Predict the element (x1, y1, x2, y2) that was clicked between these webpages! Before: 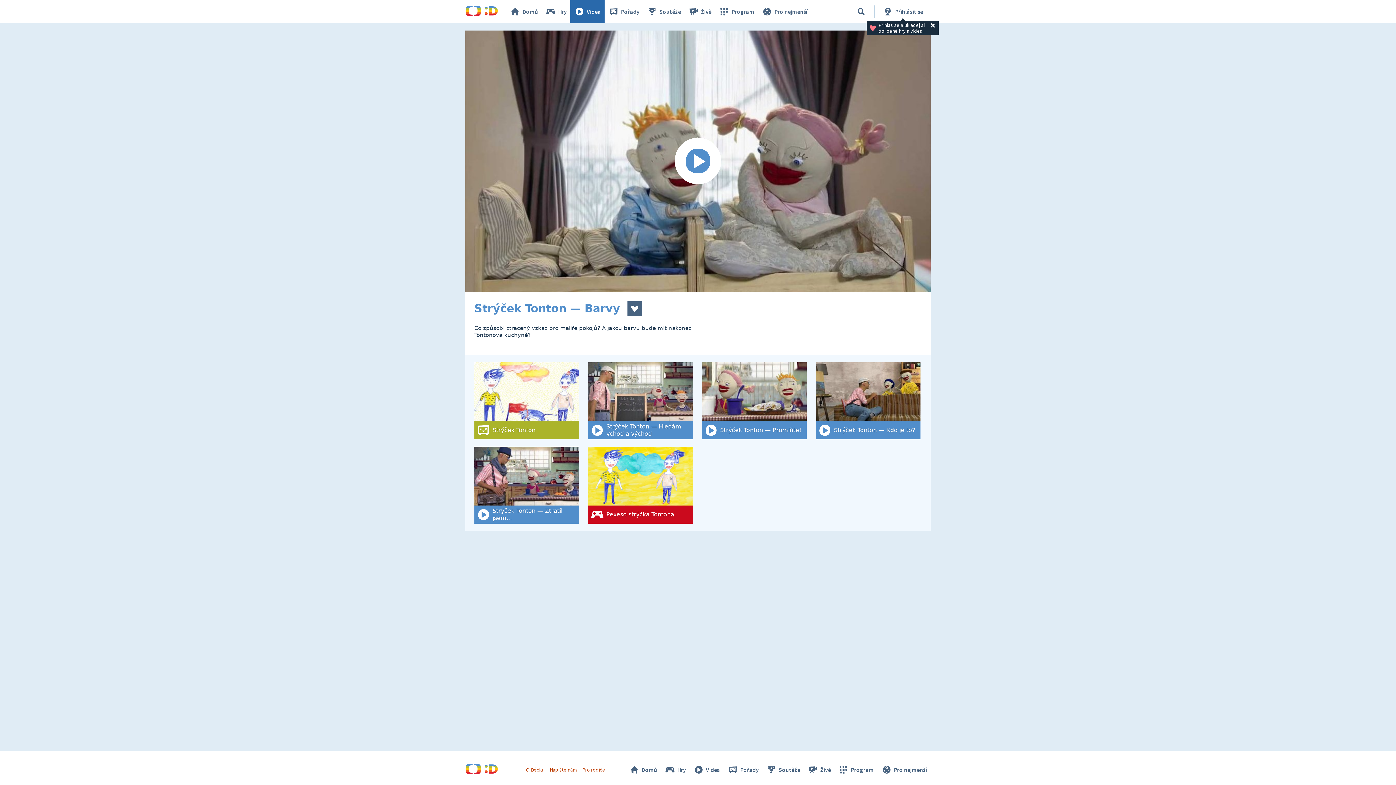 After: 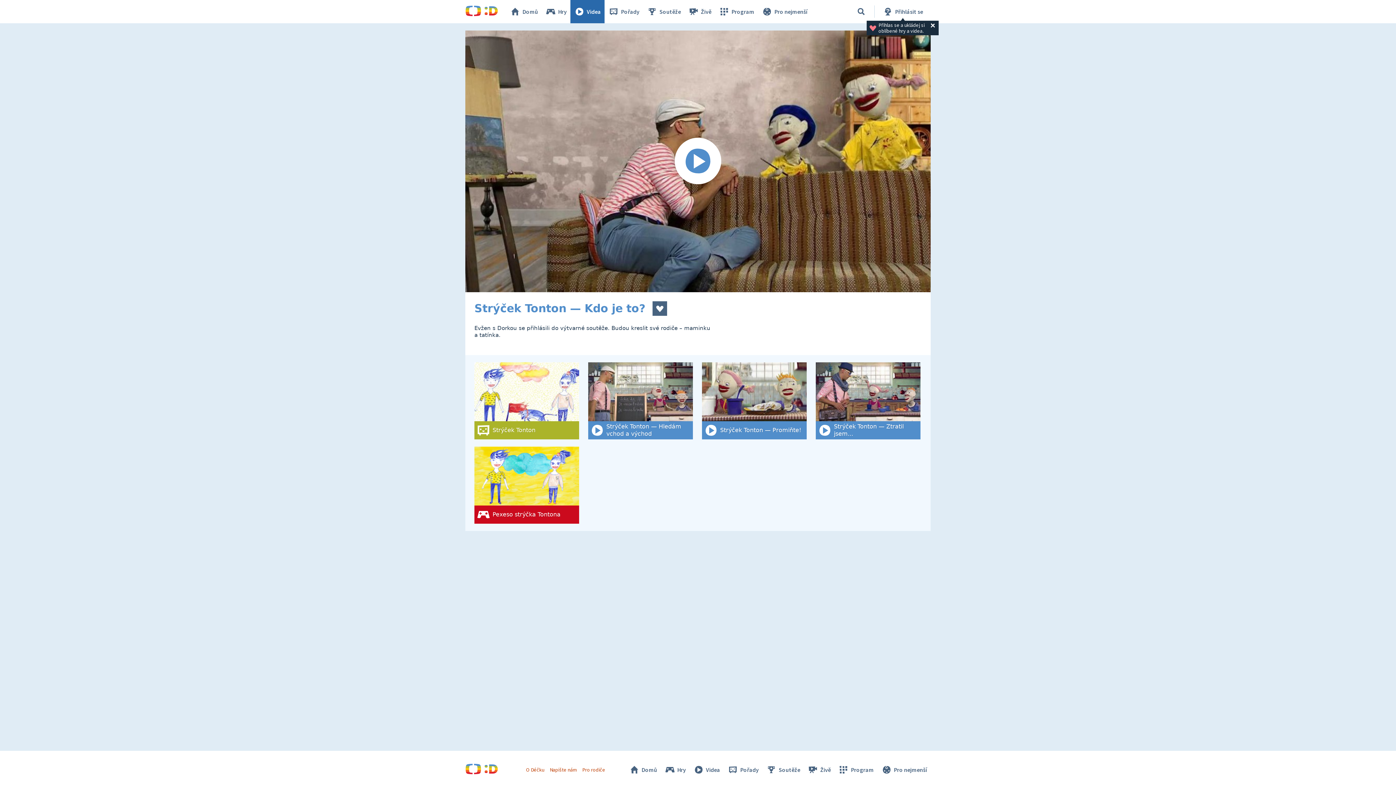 Action: label: Strýček Tonton — Kdo je to? bbox: (816, 362, 920, 439)